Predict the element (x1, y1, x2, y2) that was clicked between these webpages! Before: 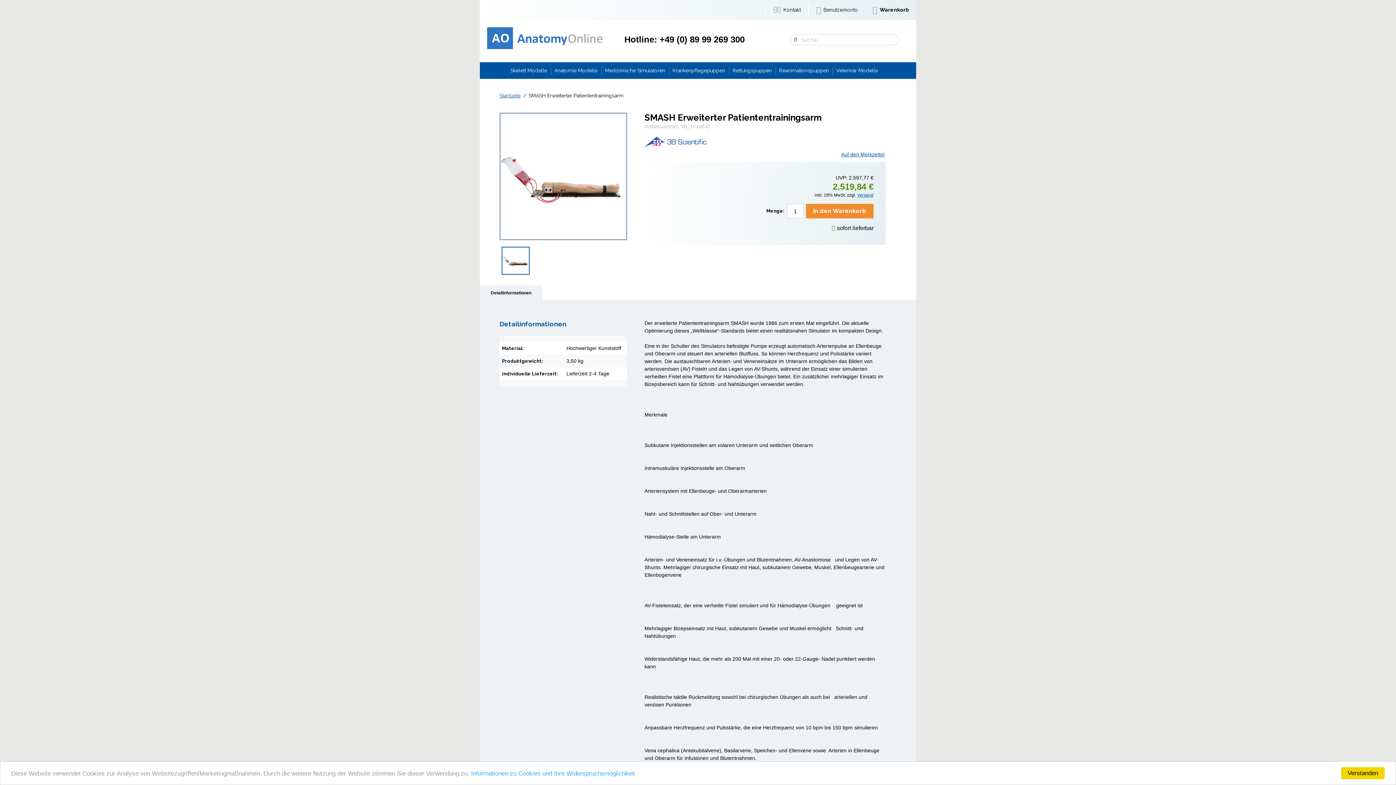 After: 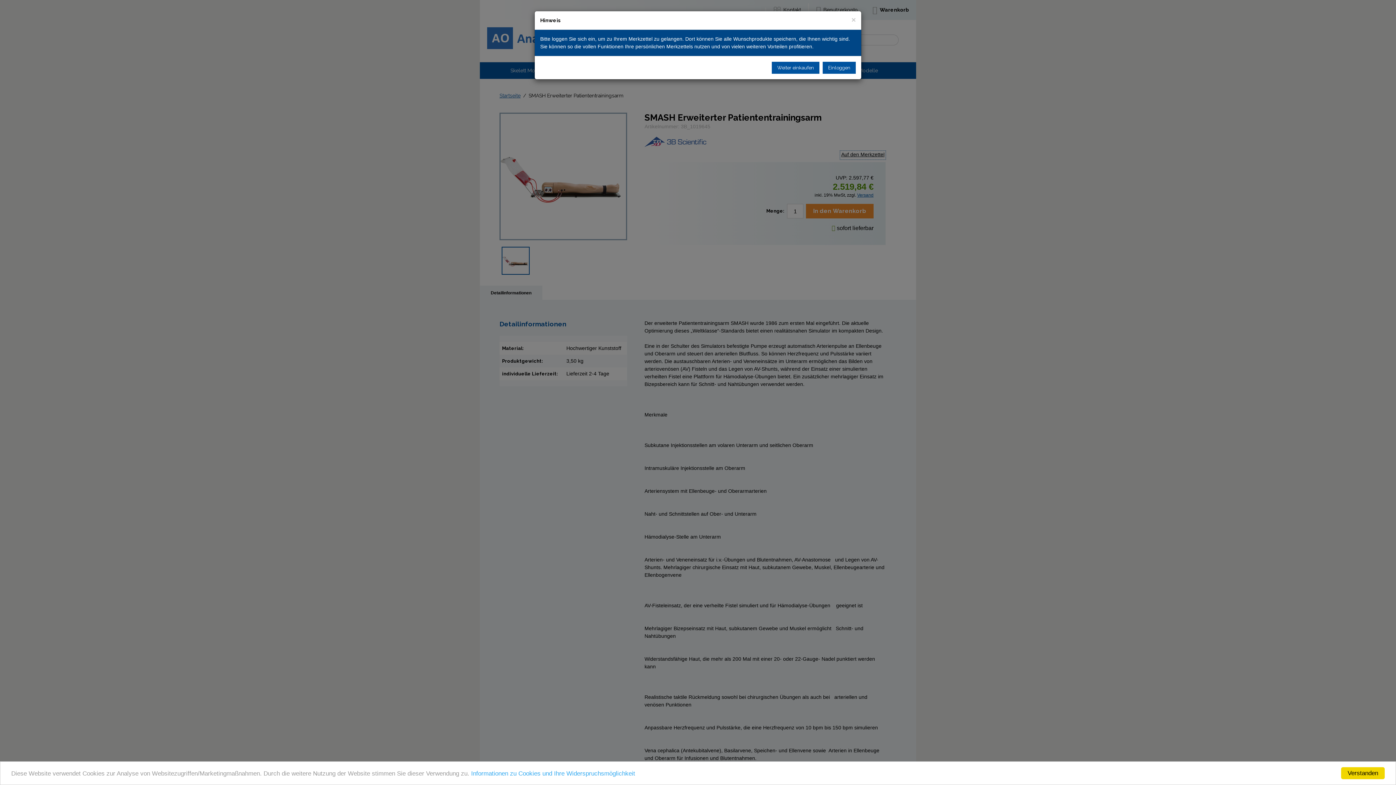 Action: bbox: (840, 151, 885, 159) label: Auf den Merkzettel